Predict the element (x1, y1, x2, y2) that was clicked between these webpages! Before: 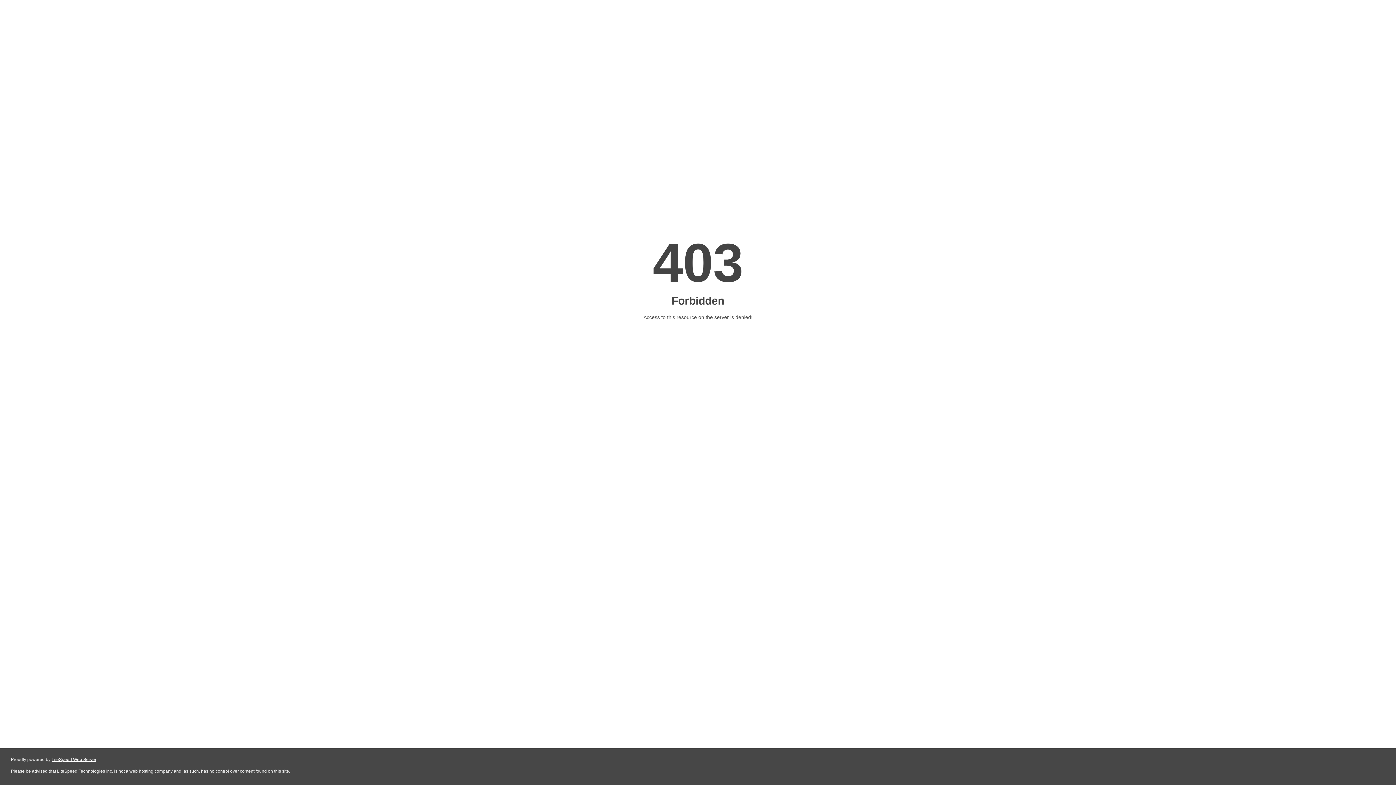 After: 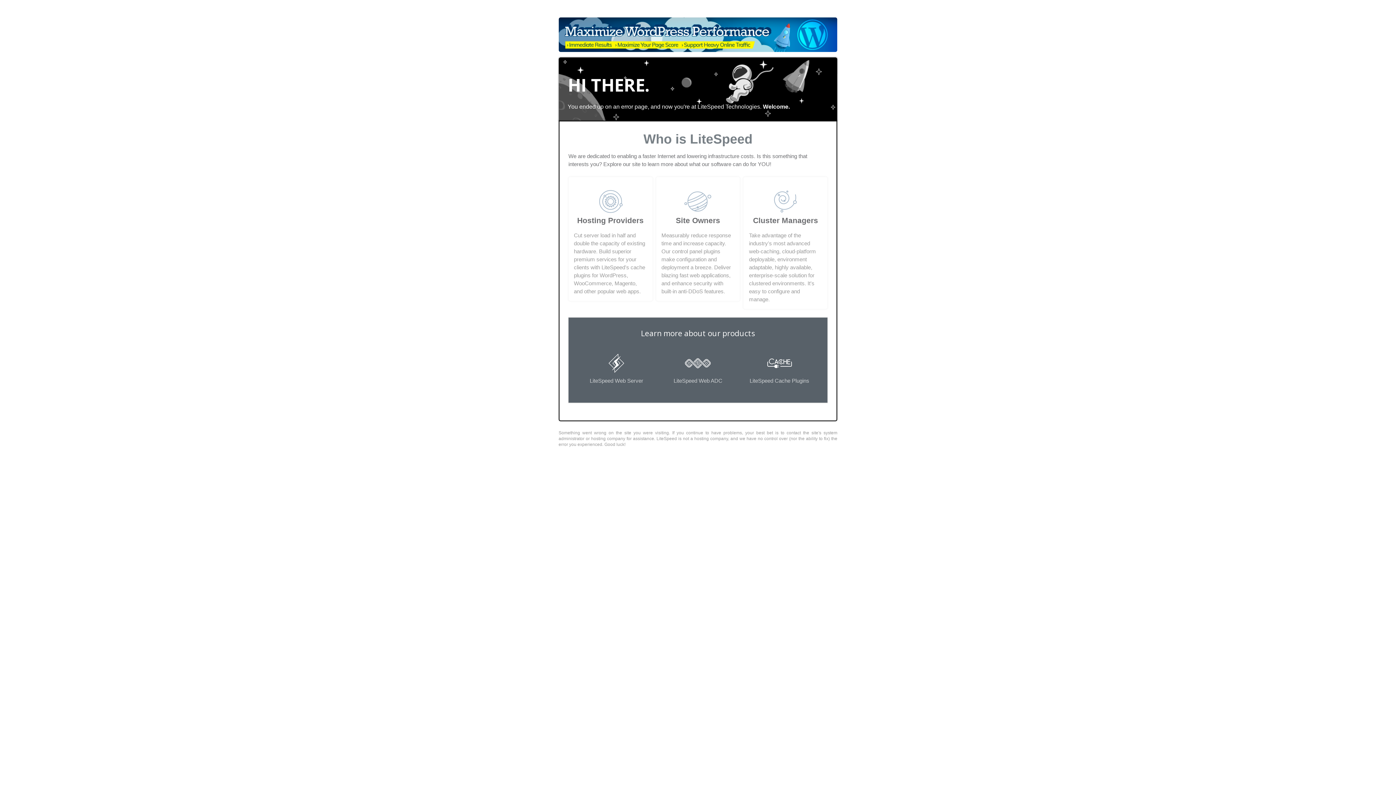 Action: label: LiteSpeed Web Server bbox: (51, 757, 96, 762)